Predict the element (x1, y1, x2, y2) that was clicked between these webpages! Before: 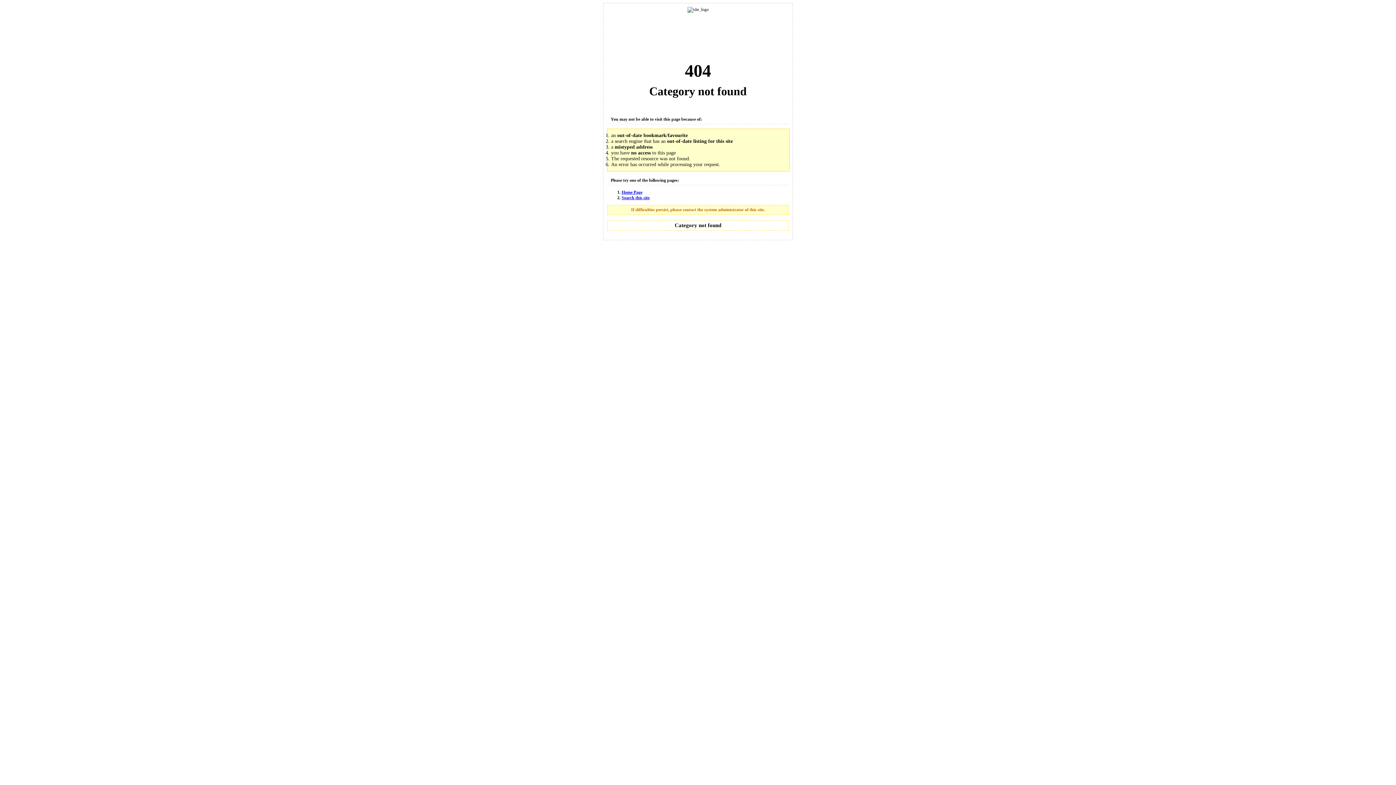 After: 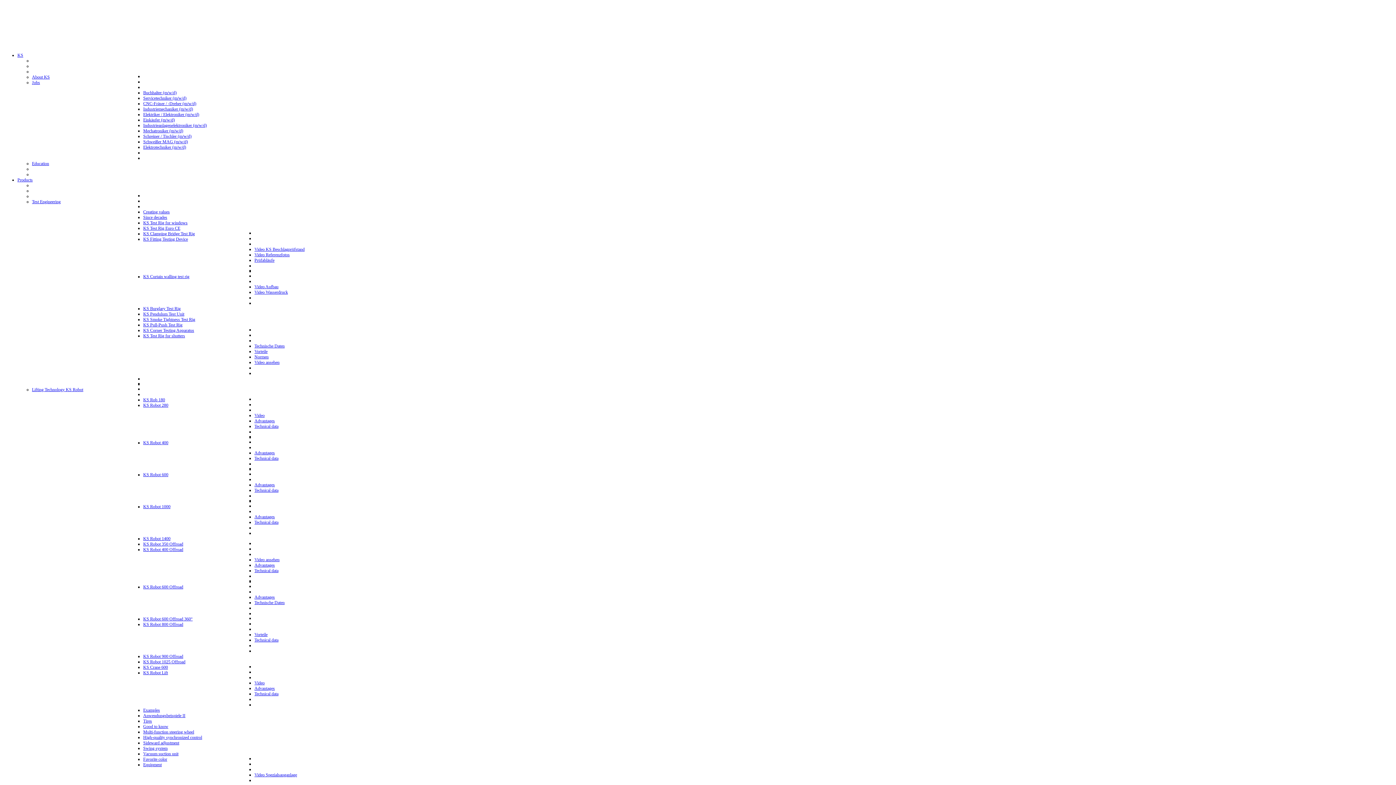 Action: bbox: (621, 189, 642, 194) label: Home Page